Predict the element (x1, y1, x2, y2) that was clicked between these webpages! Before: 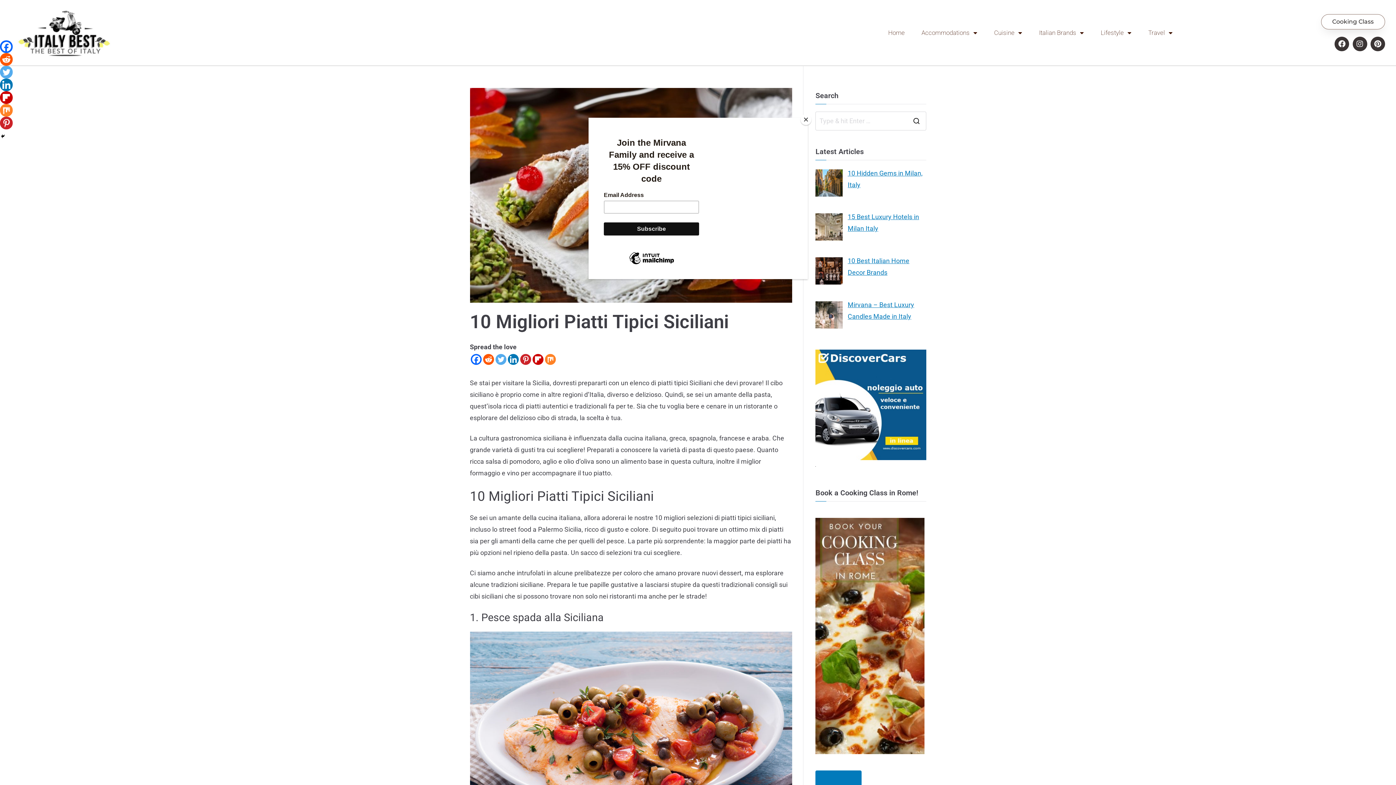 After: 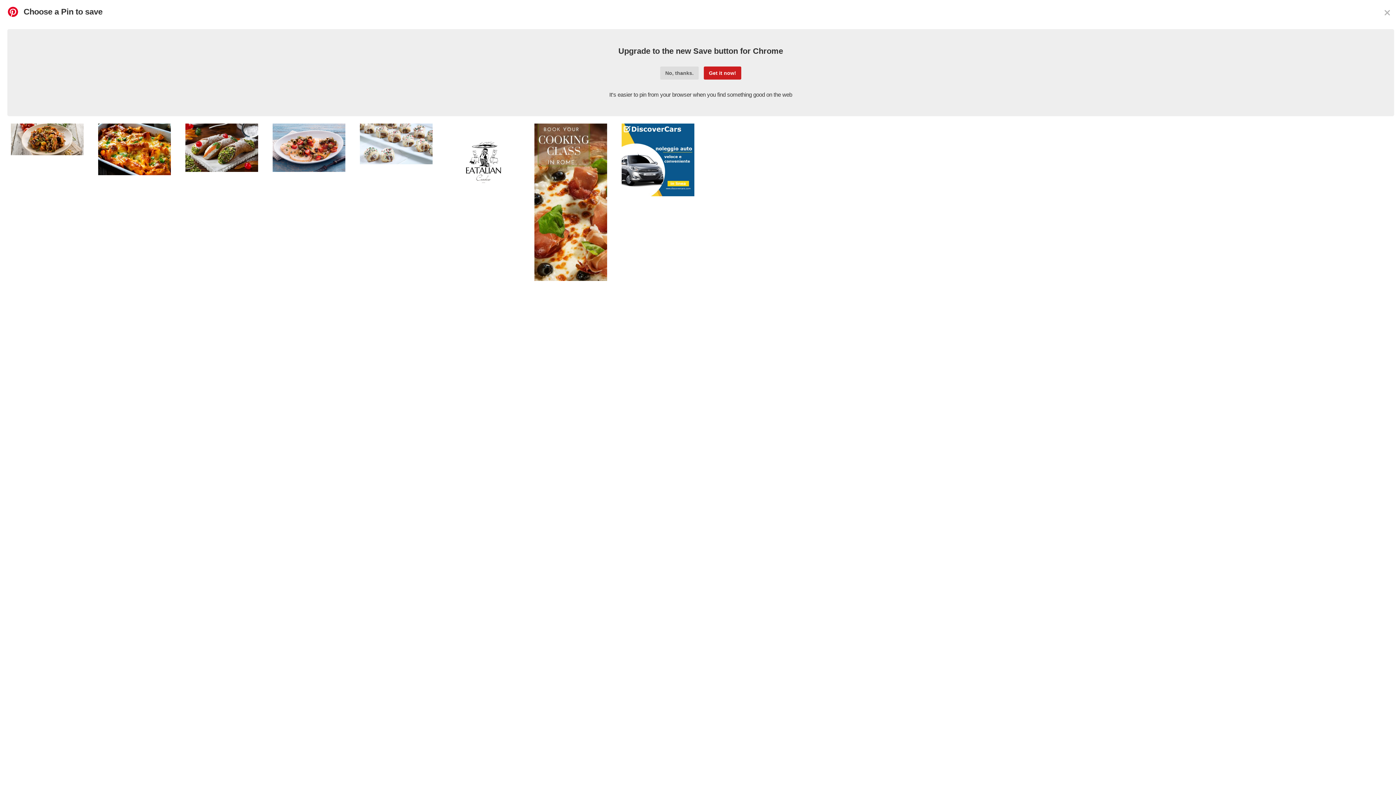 Action: bbox: (0, 116, 12, 129) label: Pinterest